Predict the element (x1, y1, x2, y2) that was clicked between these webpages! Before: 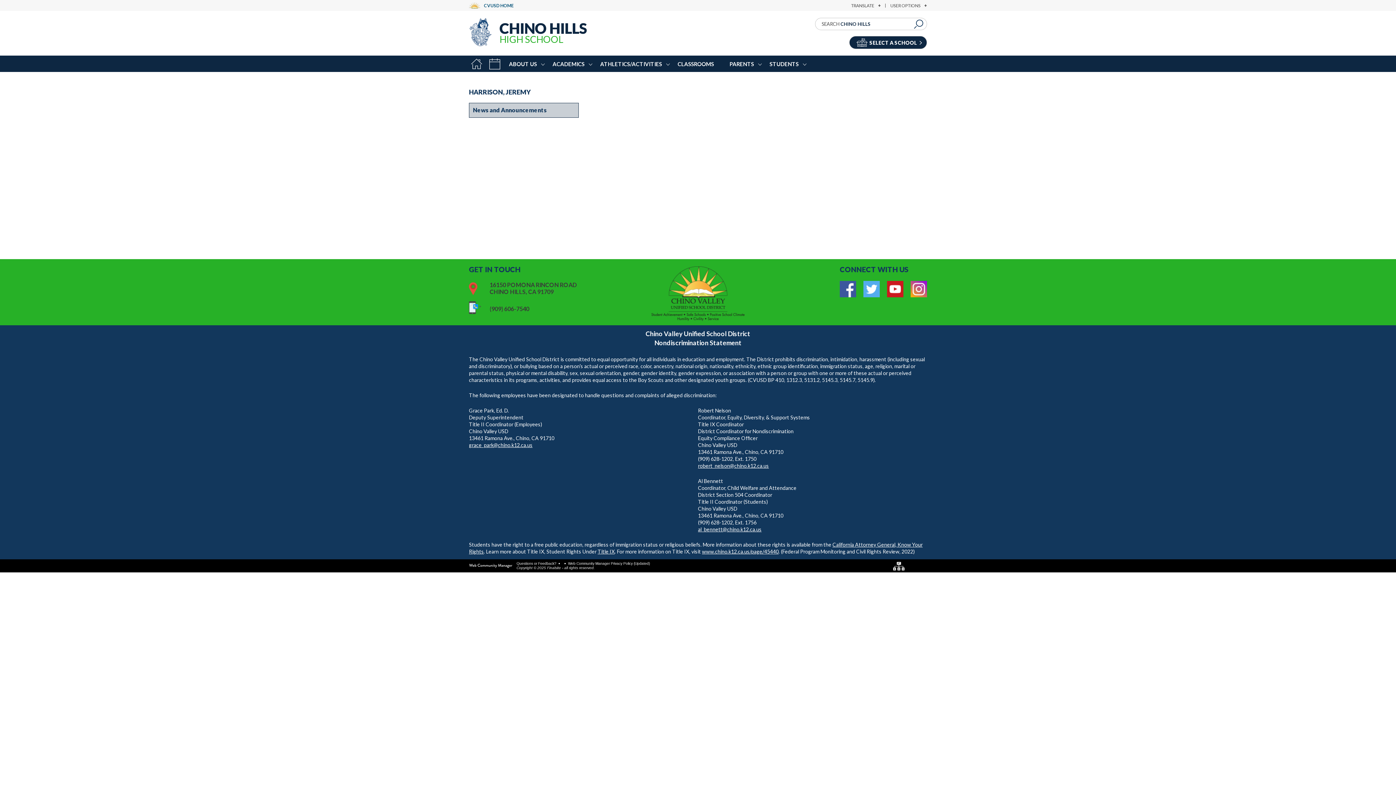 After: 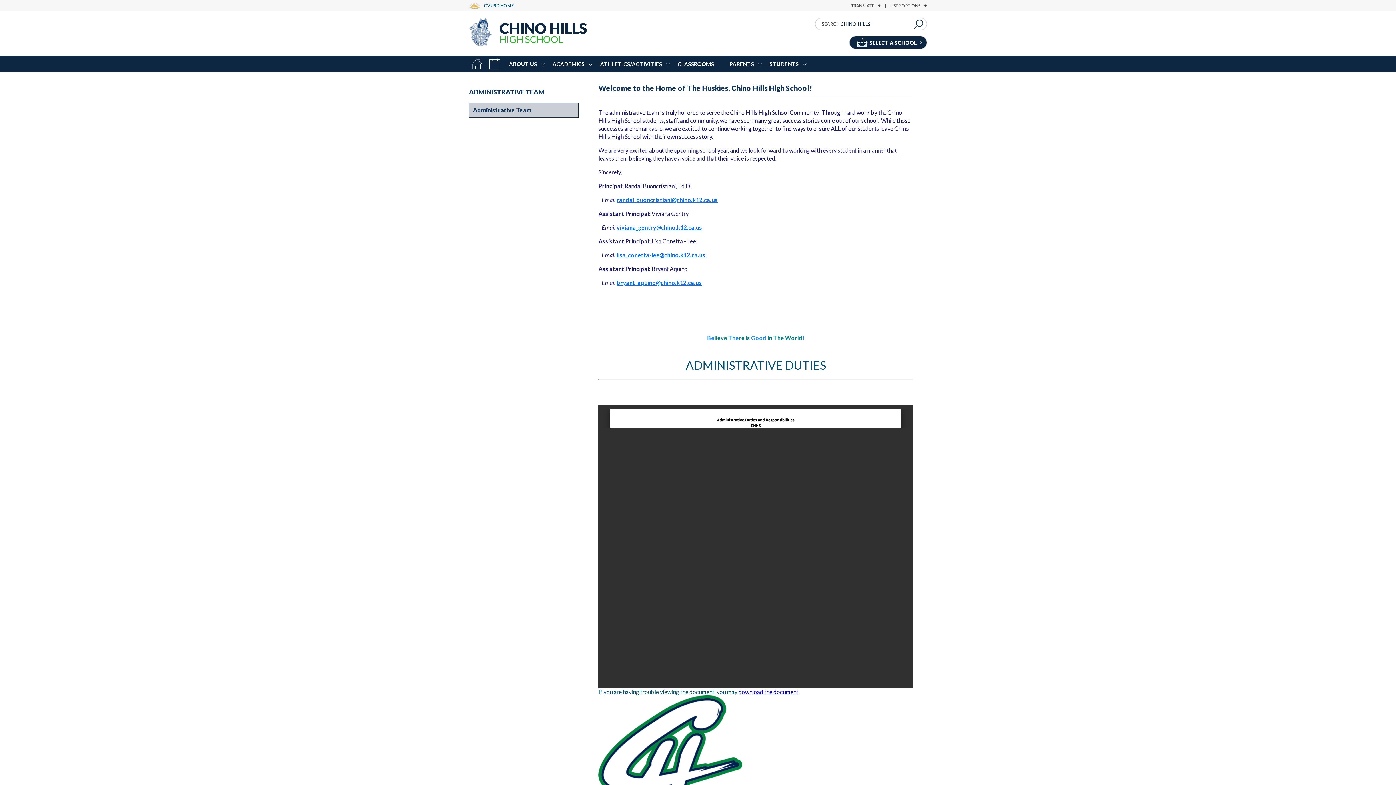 Action: bbox: (505, 55, 548, 72) label: ABOUT US